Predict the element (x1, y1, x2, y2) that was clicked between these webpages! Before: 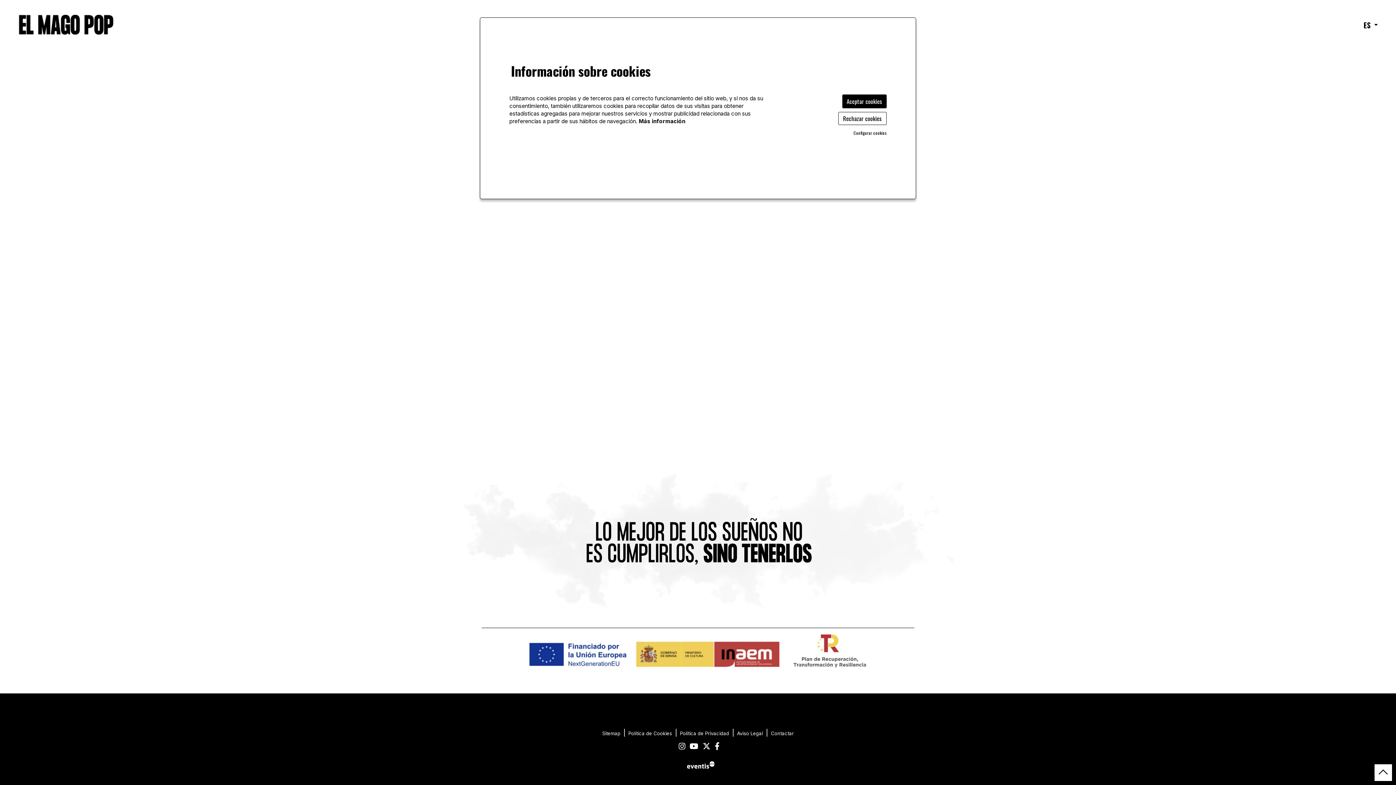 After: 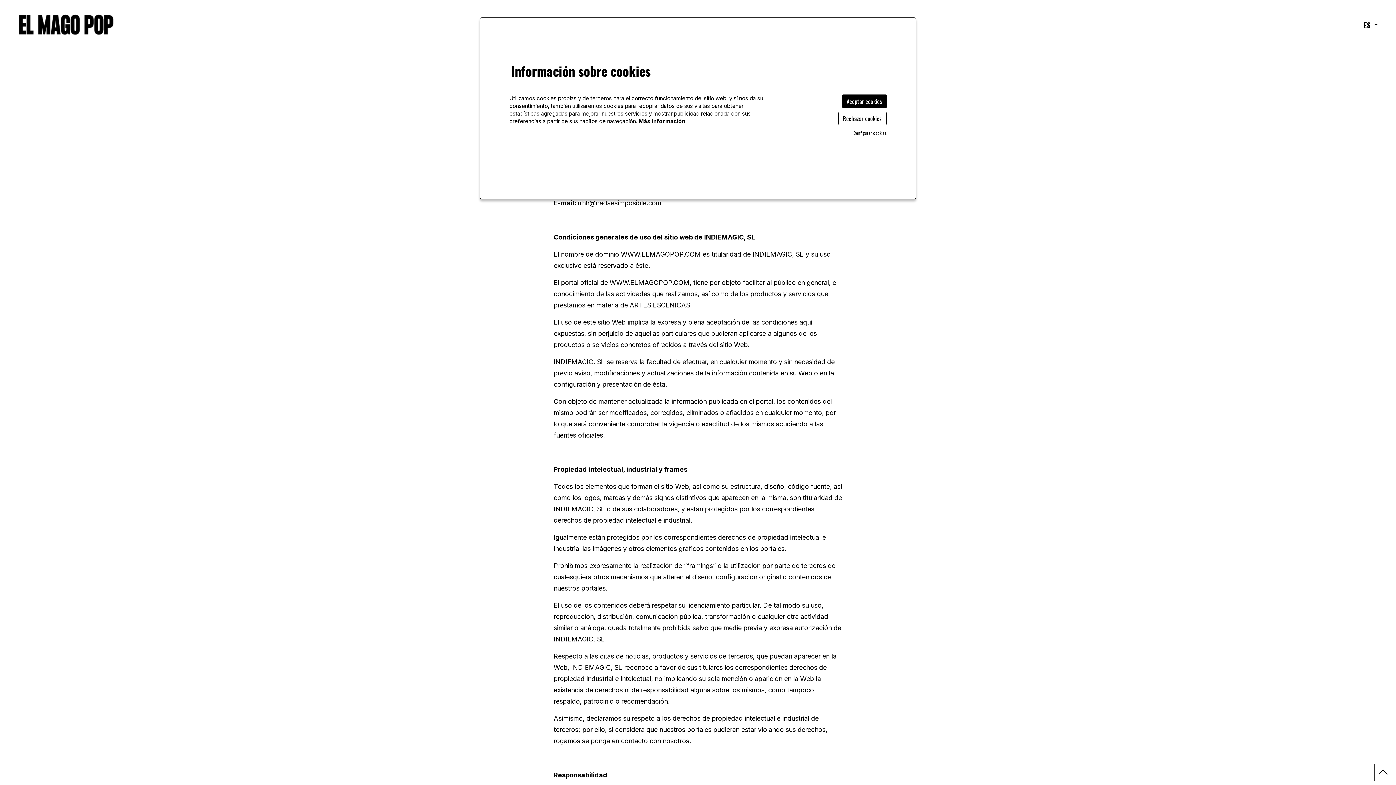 Action: bbox: (737, 729, 763, 737) label: Aviso Legal